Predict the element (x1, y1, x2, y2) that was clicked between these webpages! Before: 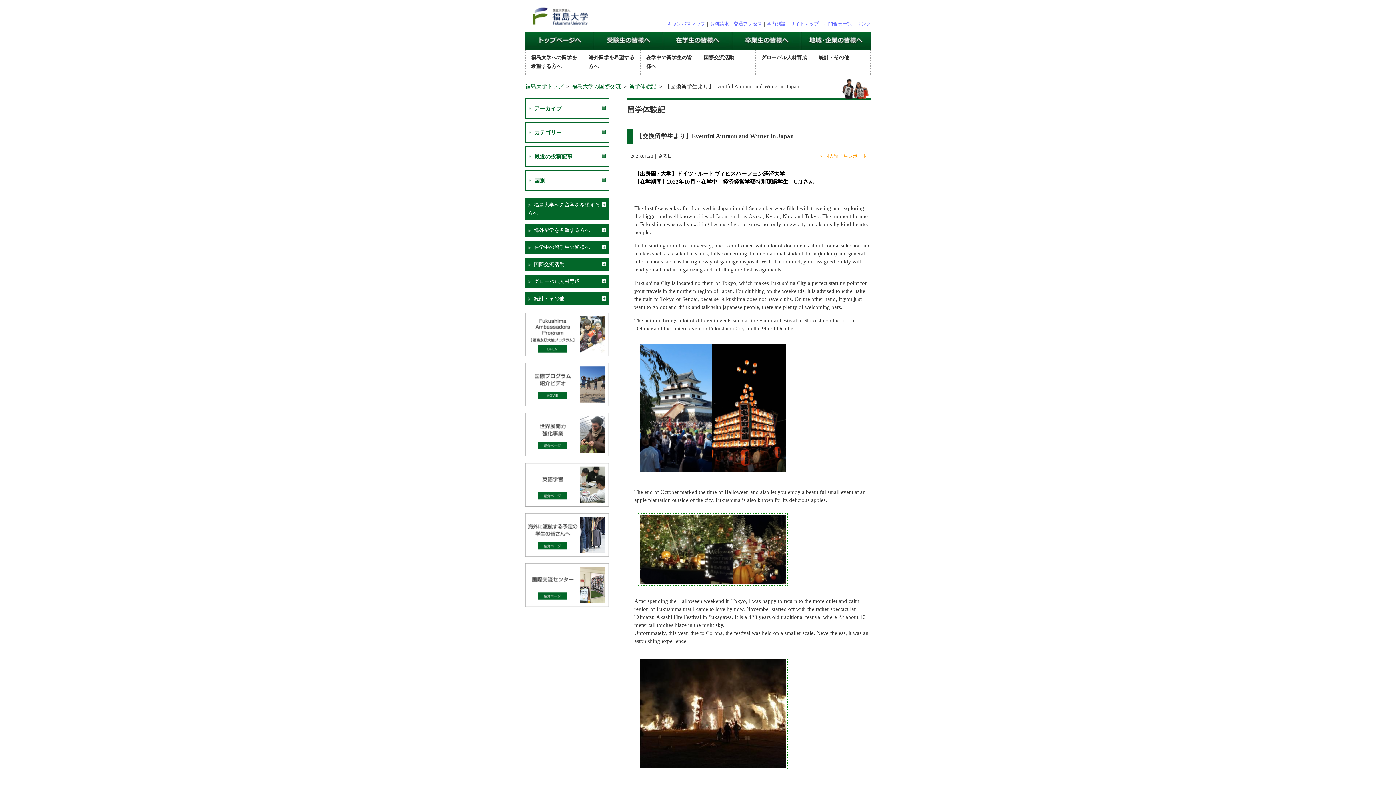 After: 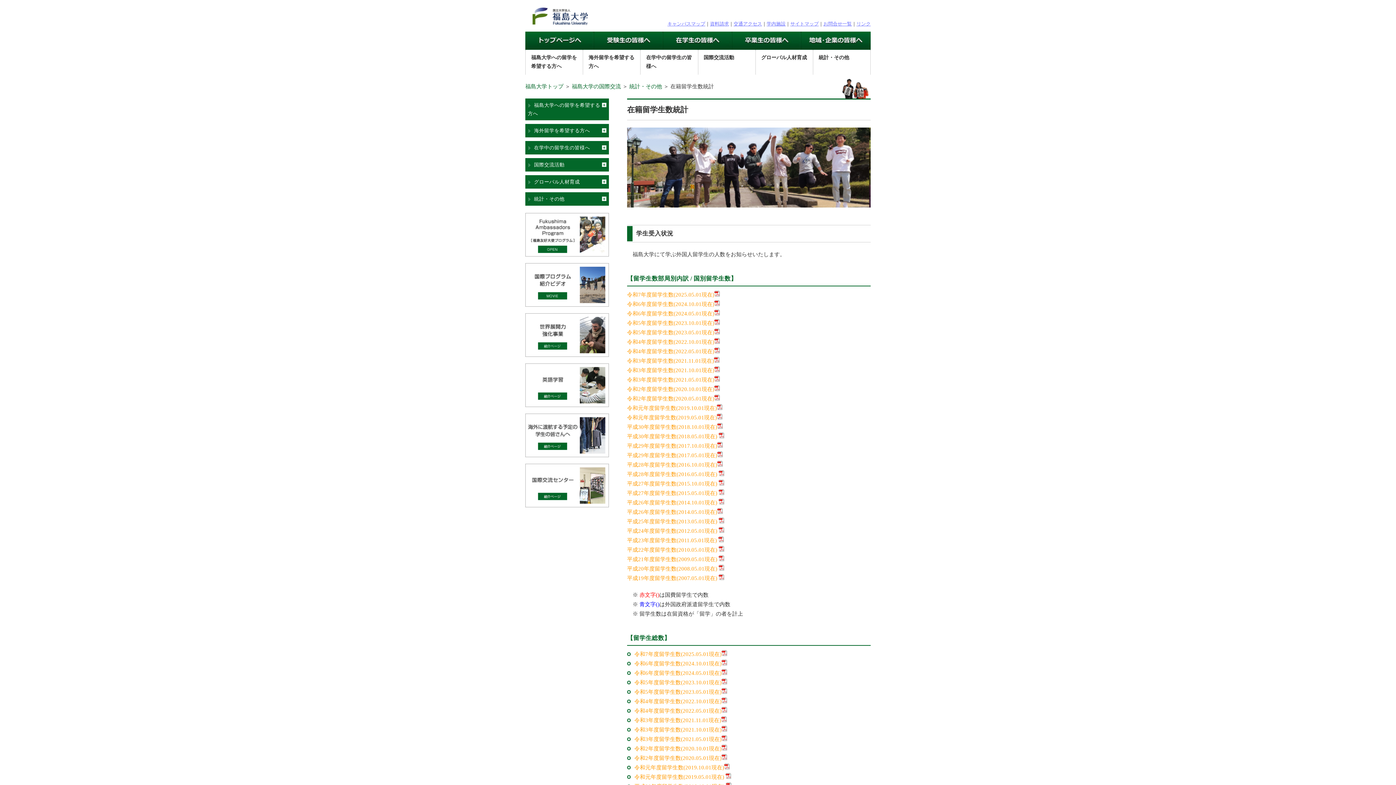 Action: bbox: (818, 53, 865, 62) label: 統計・その他